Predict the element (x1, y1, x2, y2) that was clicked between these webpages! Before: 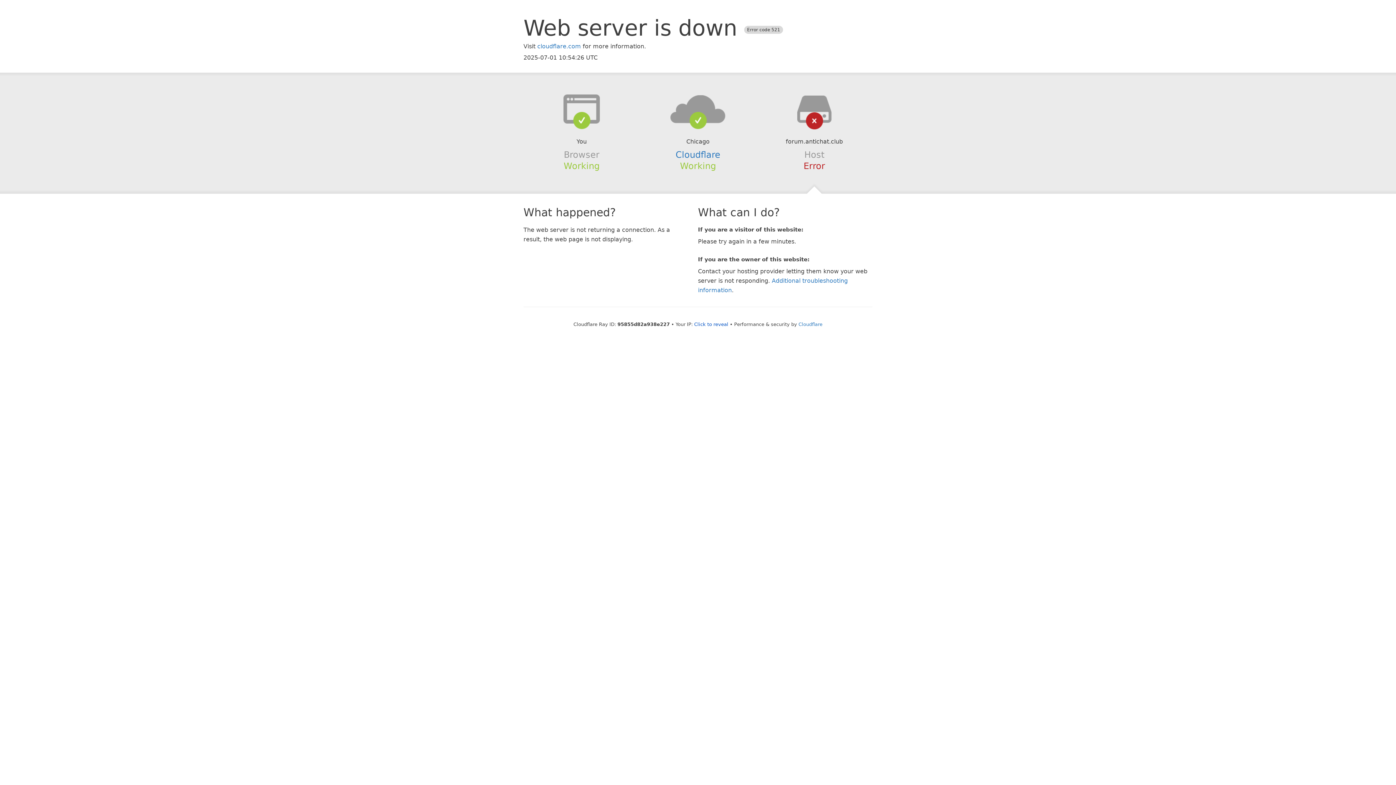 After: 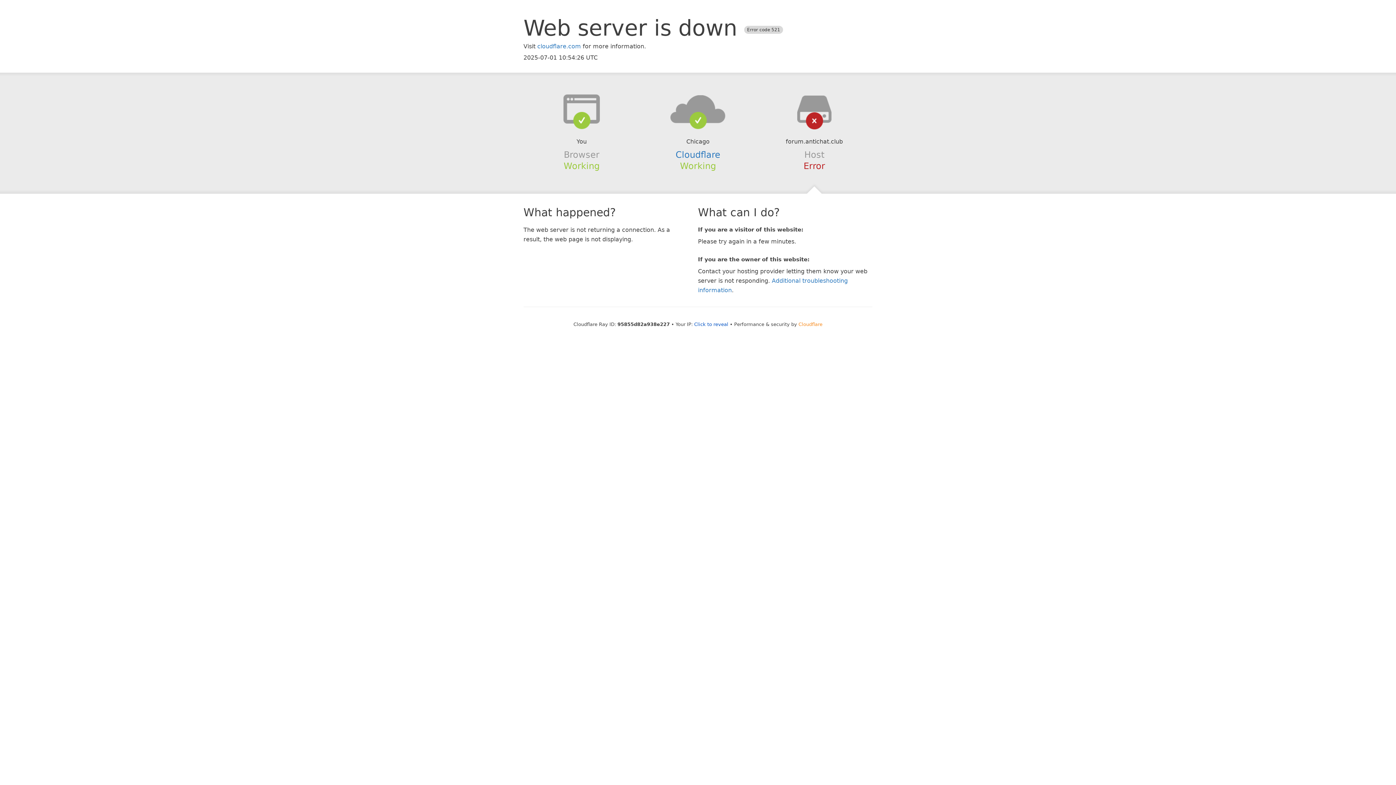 Action: bbox: (798, 321, 822, 327) label: Cloudflare